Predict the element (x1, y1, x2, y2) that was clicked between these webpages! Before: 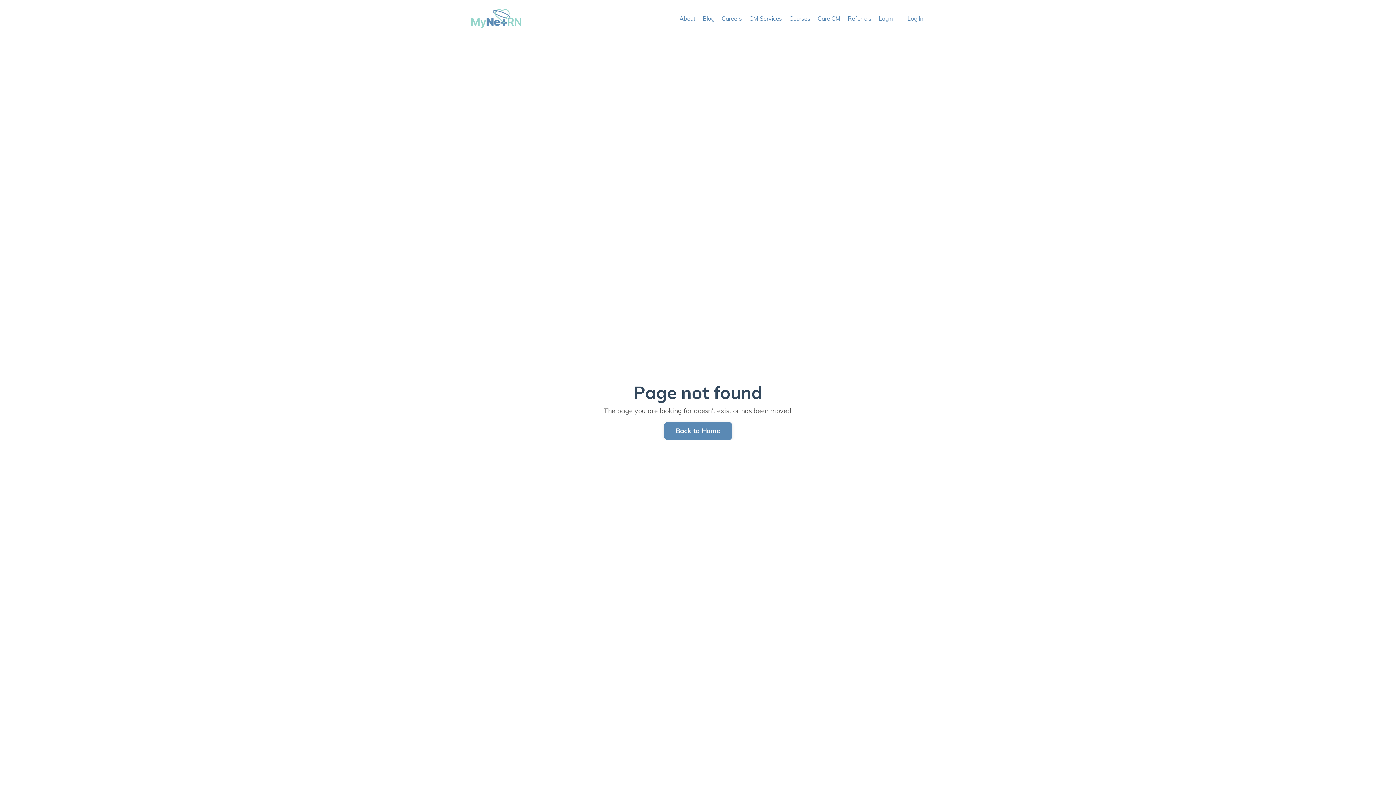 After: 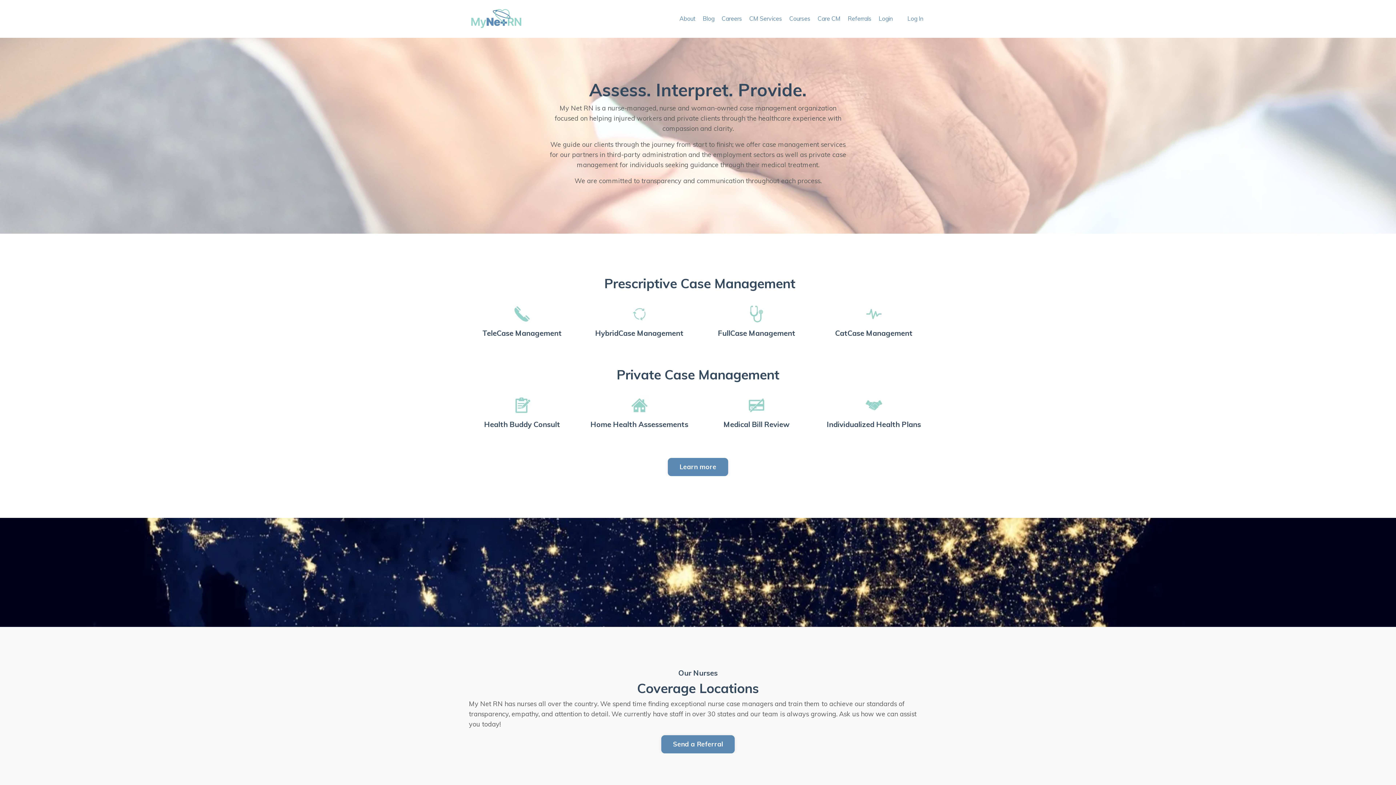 Action: bbox: (469, 7, 523, 29)